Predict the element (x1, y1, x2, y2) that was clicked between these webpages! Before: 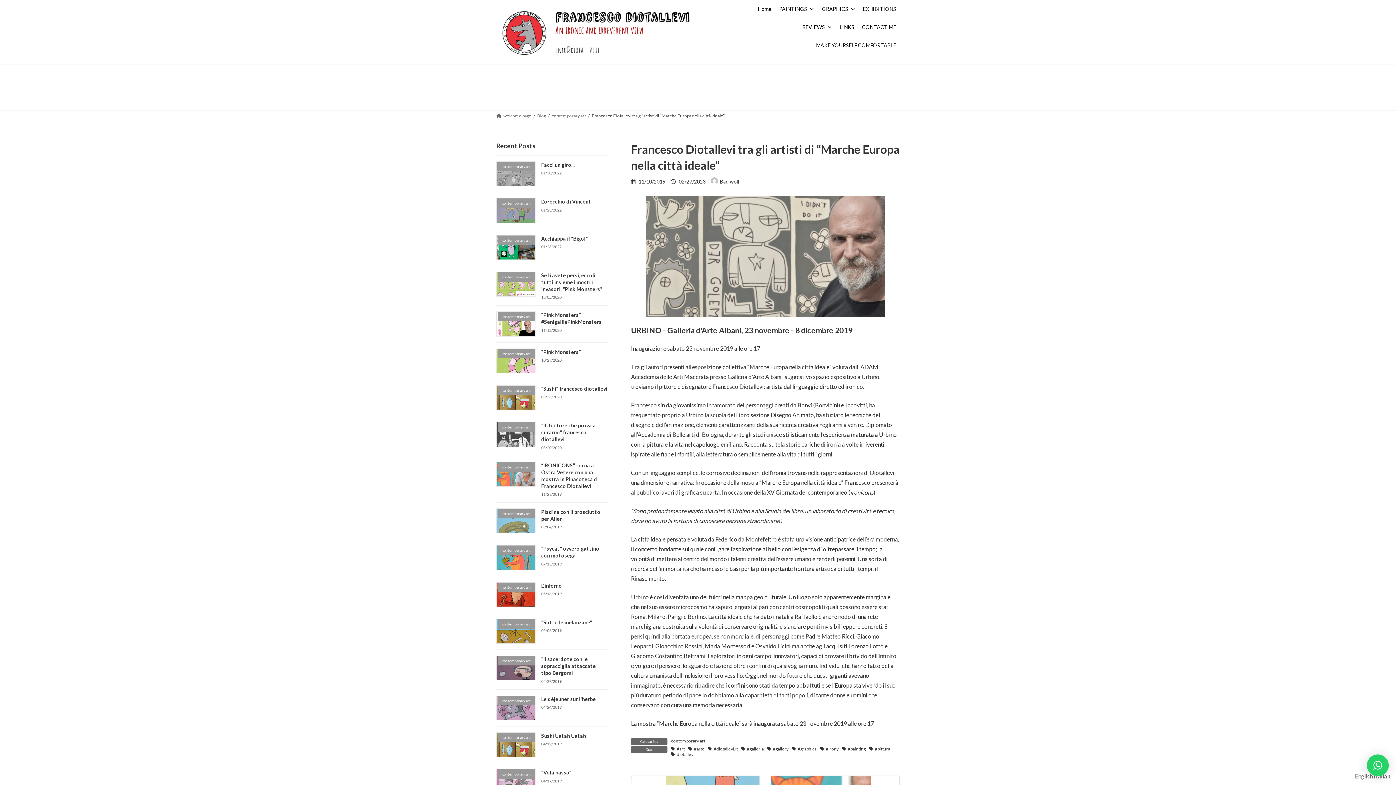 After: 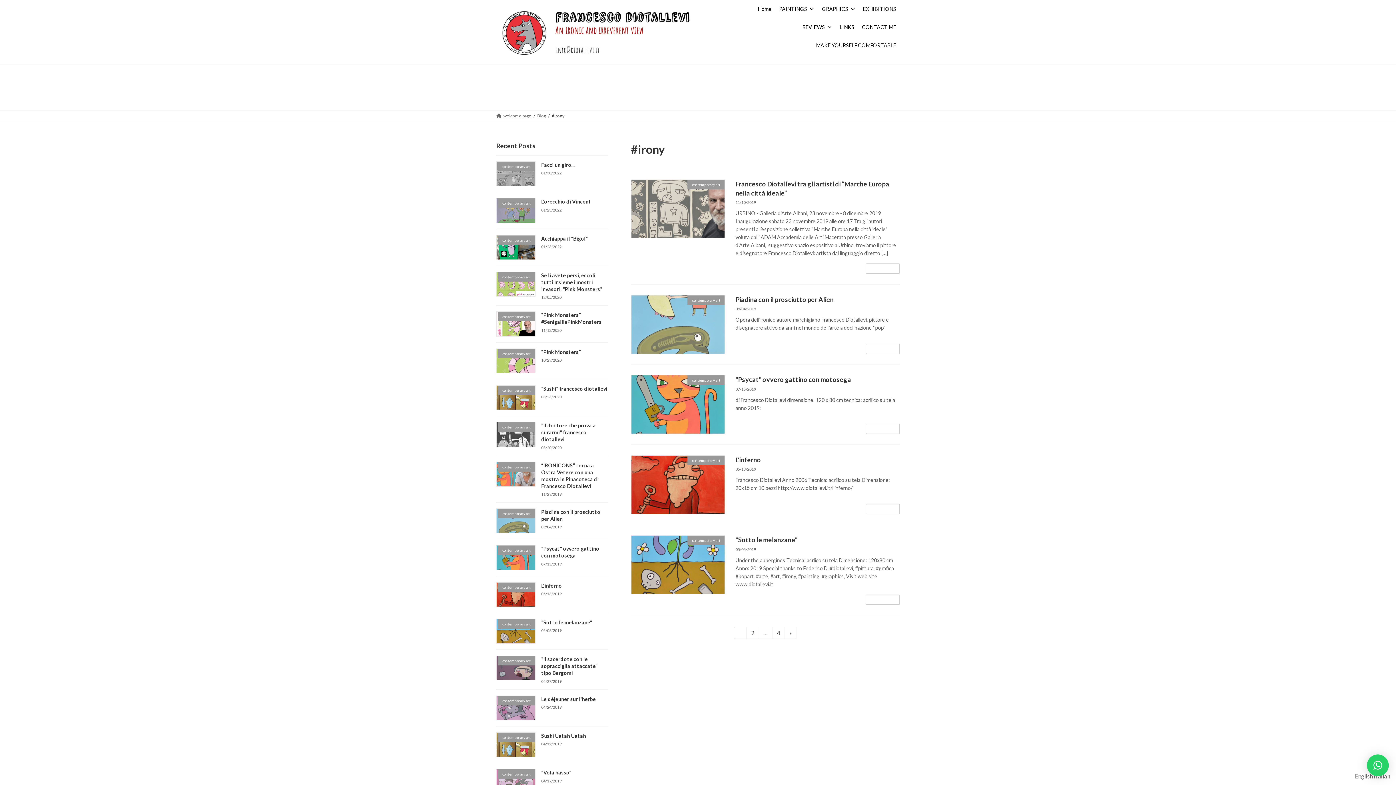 Action: bbox: (820, 746, 838, 751) label: #irony